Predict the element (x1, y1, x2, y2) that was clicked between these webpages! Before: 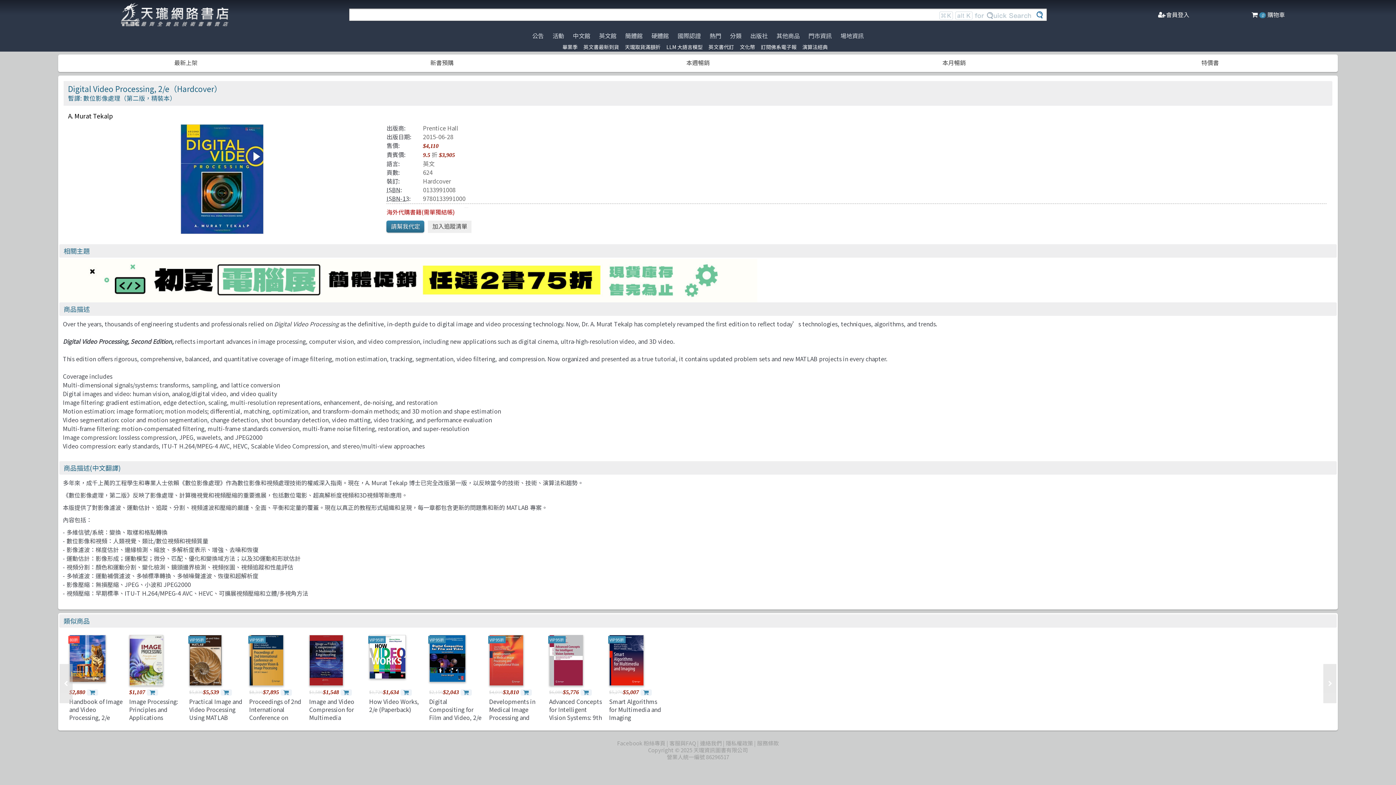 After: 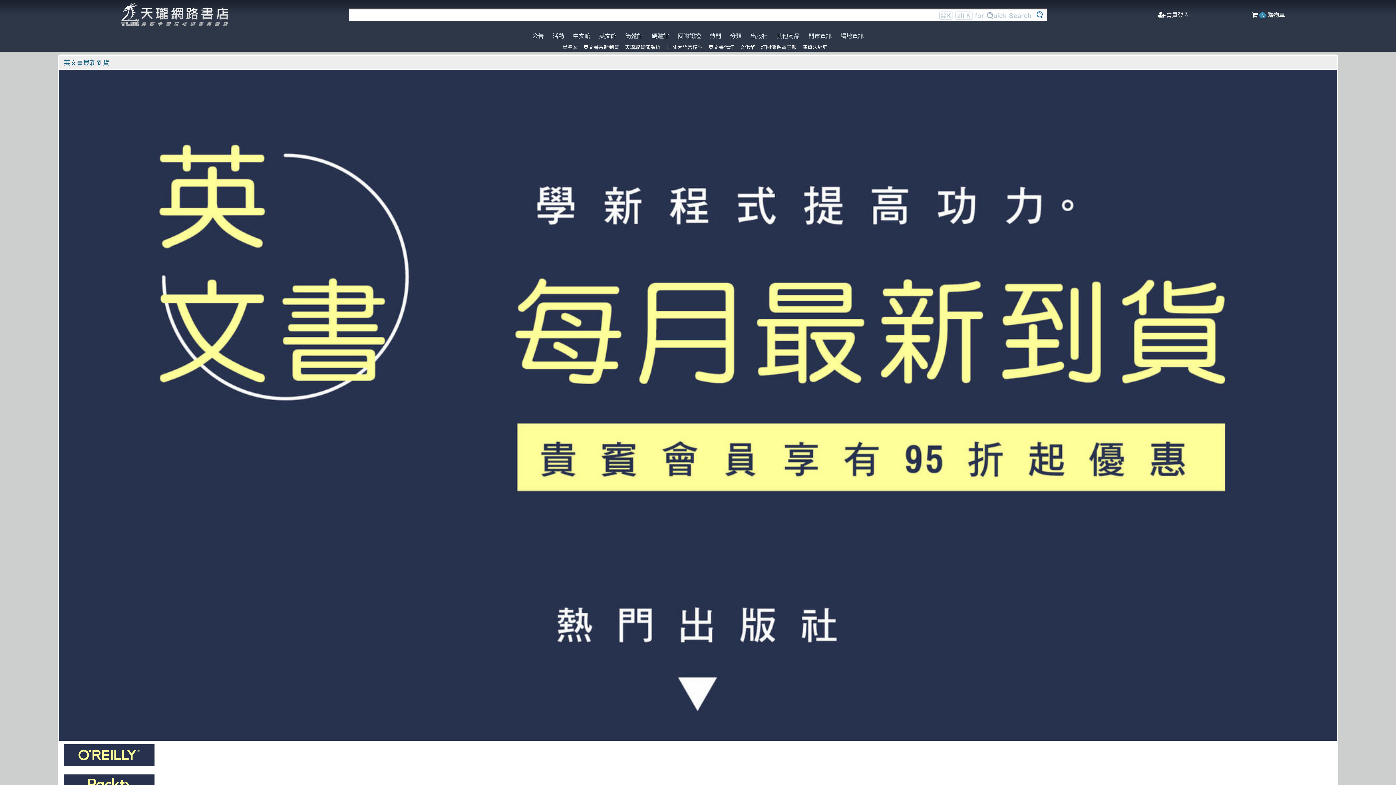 Action: label: 英文書最新到貨 bbox: (583, 43, 619, 50)